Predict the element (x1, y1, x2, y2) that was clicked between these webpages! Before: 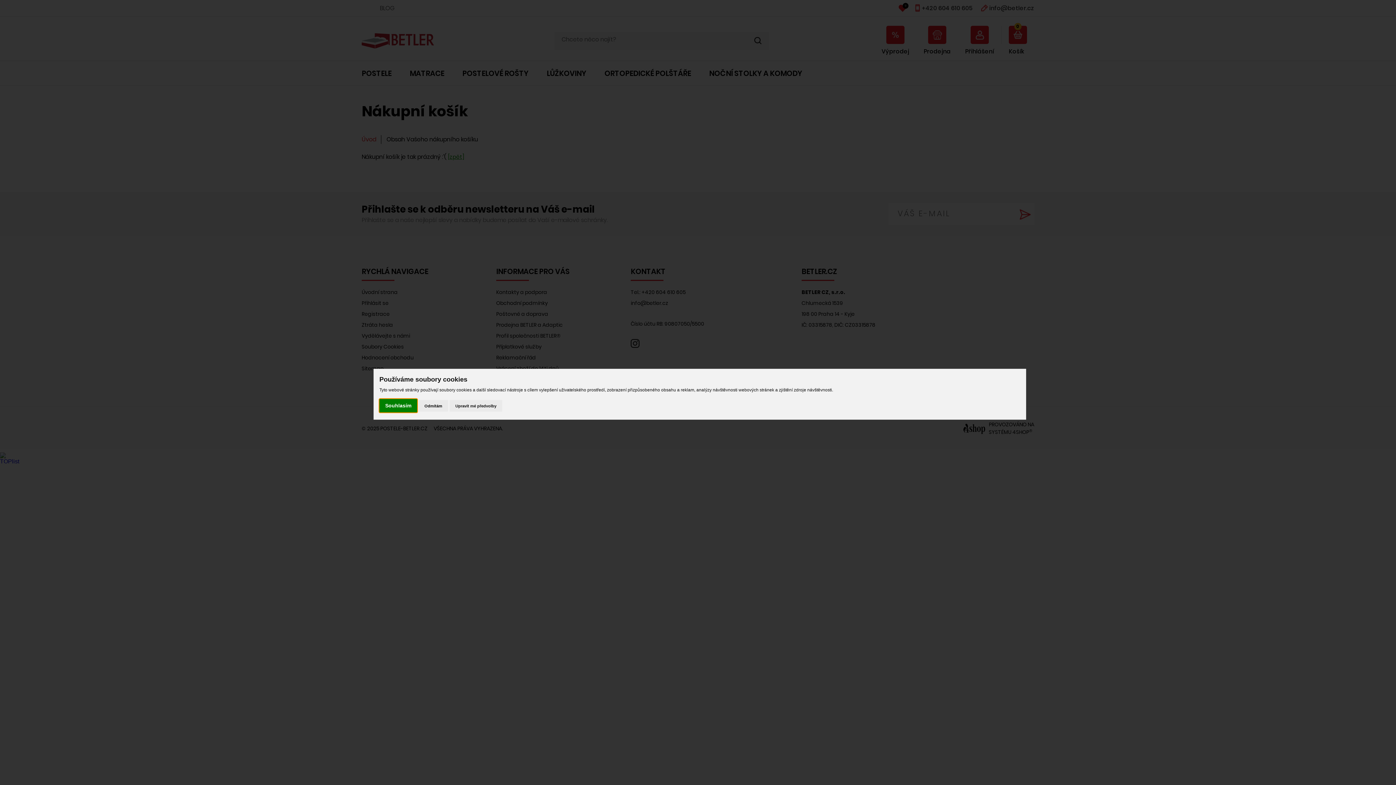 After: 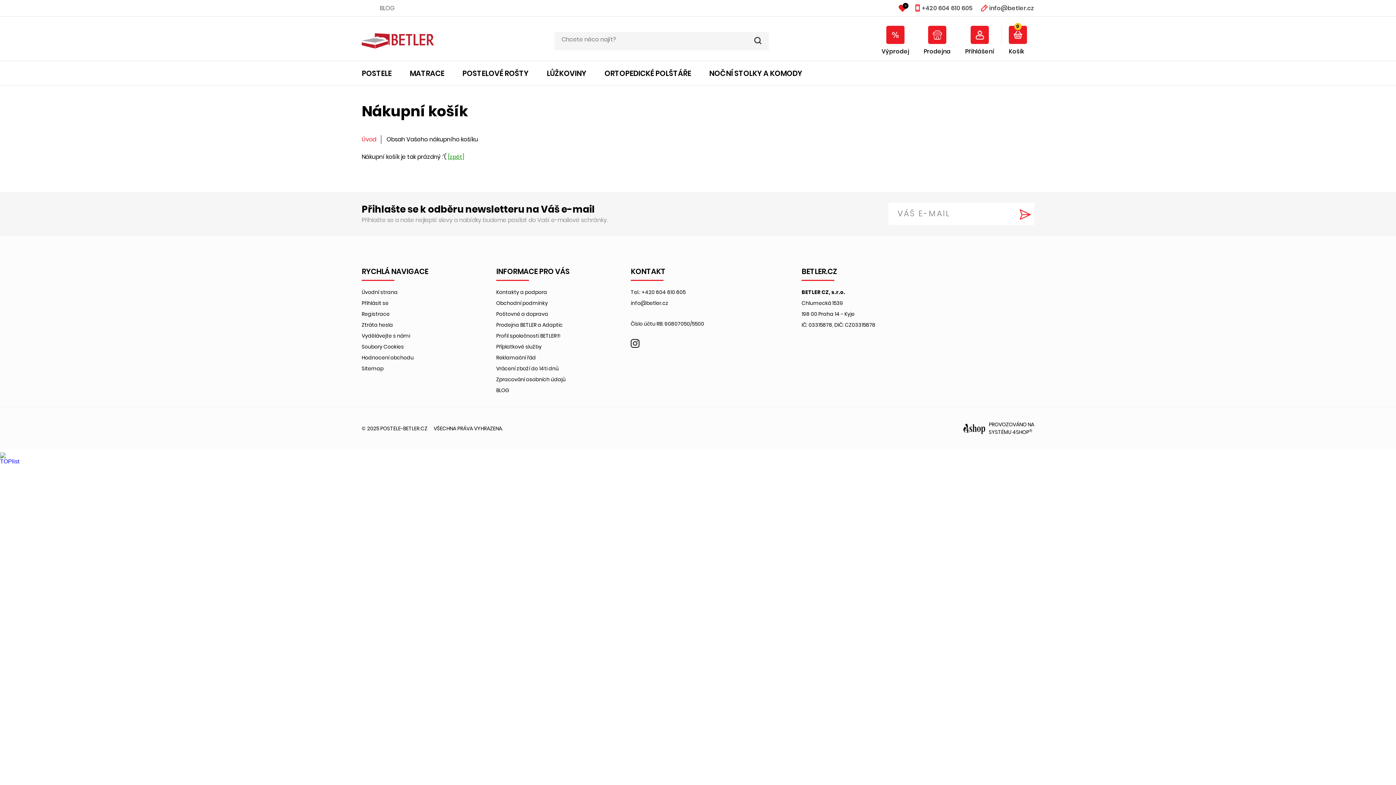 Action: bbox: (379, 399, 417, 412) label: Souhlasím